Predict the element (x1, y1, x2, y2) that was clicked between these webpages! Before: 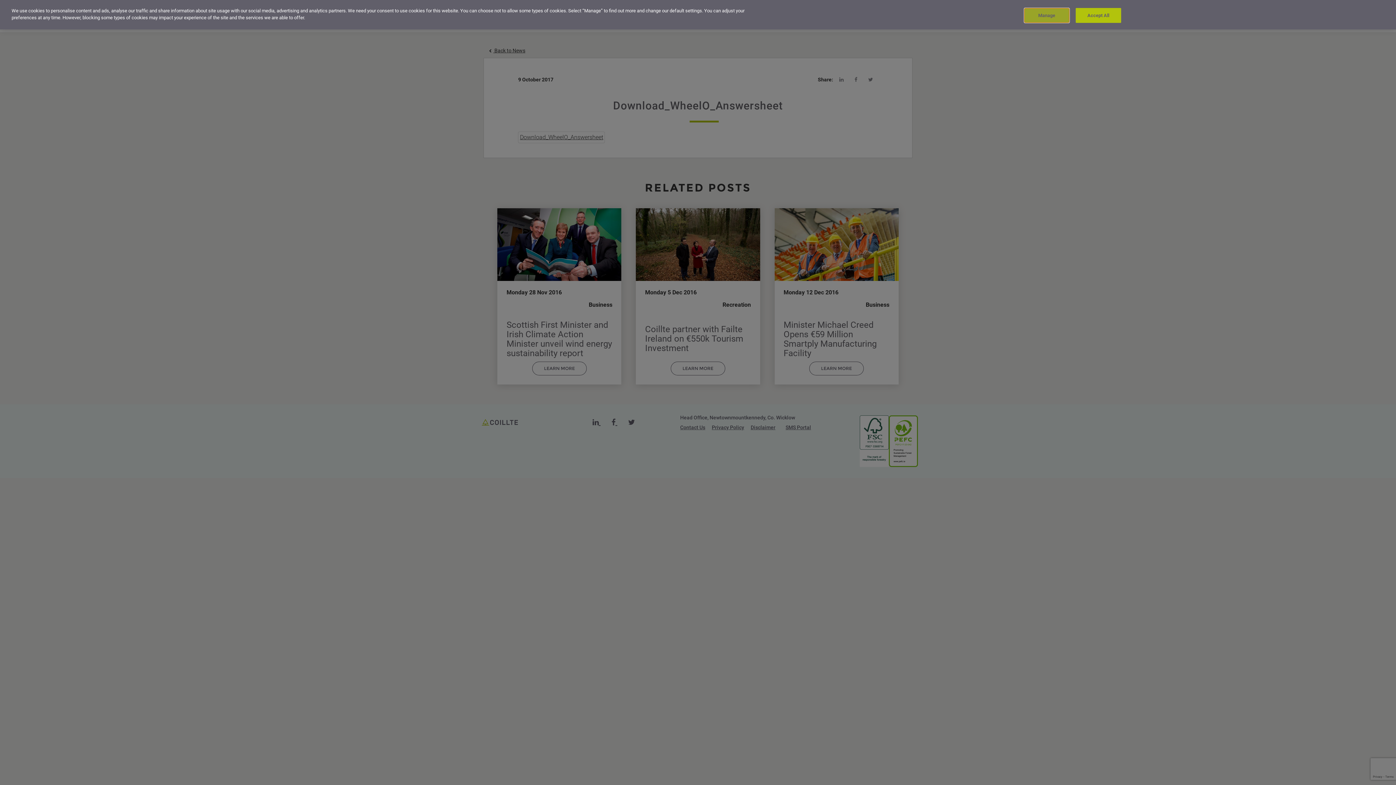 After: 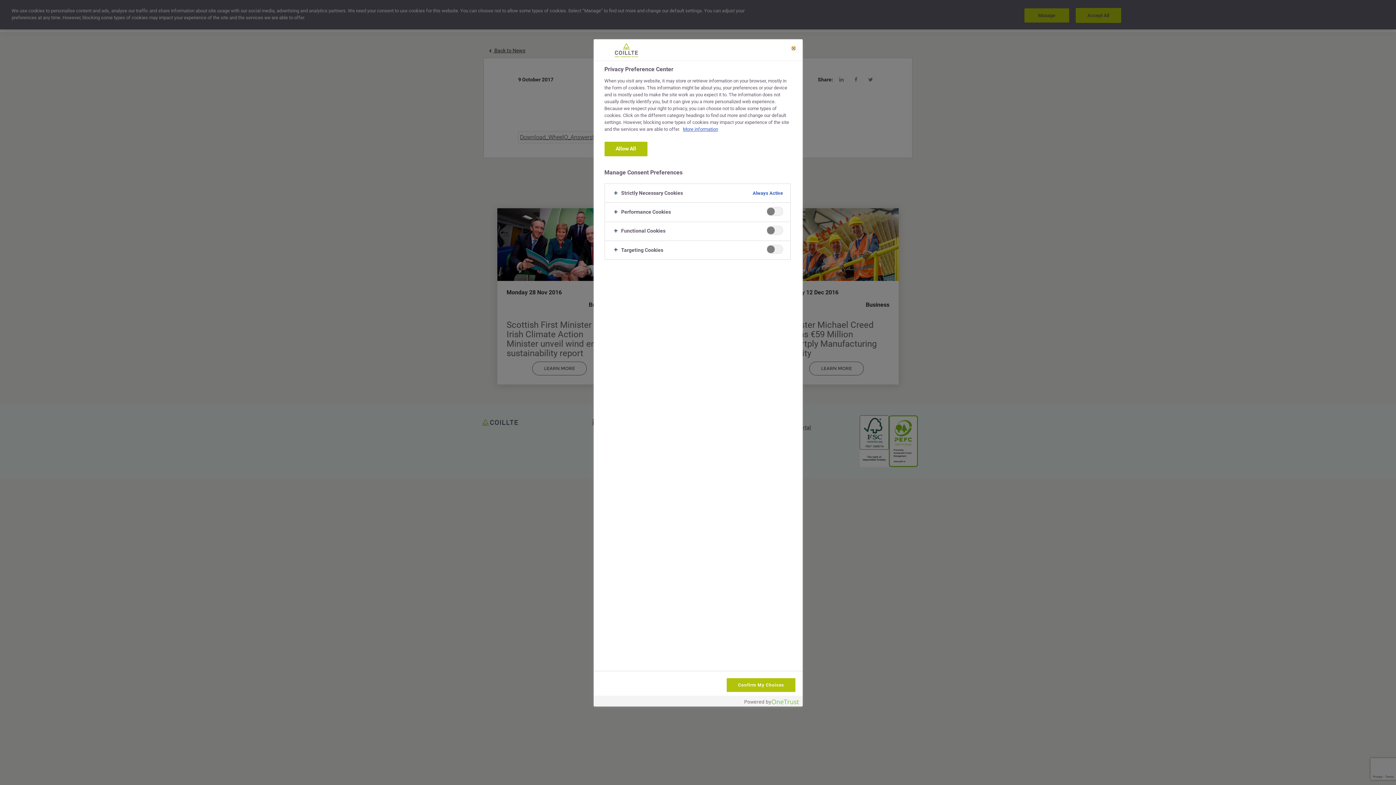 Action: label: Manage bbox: (1024, 7, 1069, 22)